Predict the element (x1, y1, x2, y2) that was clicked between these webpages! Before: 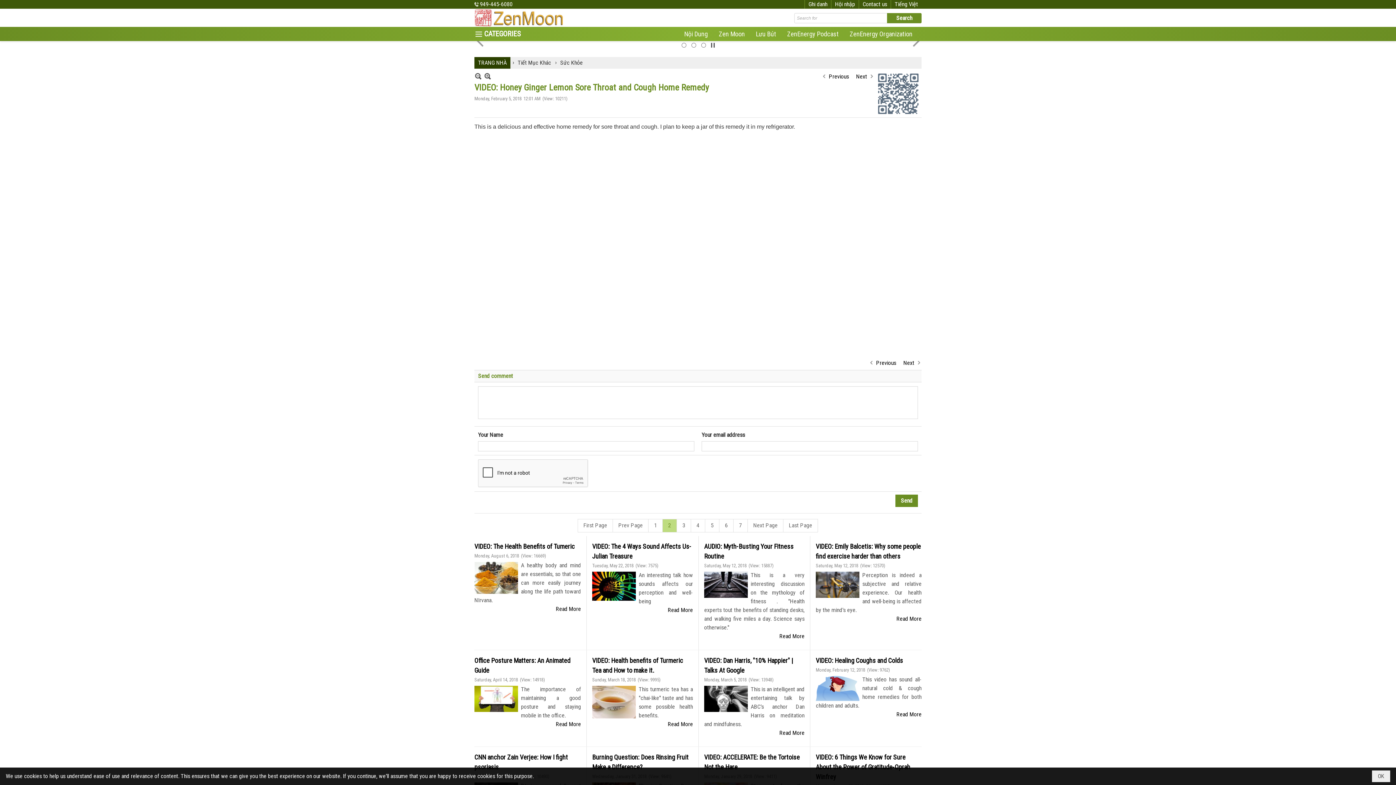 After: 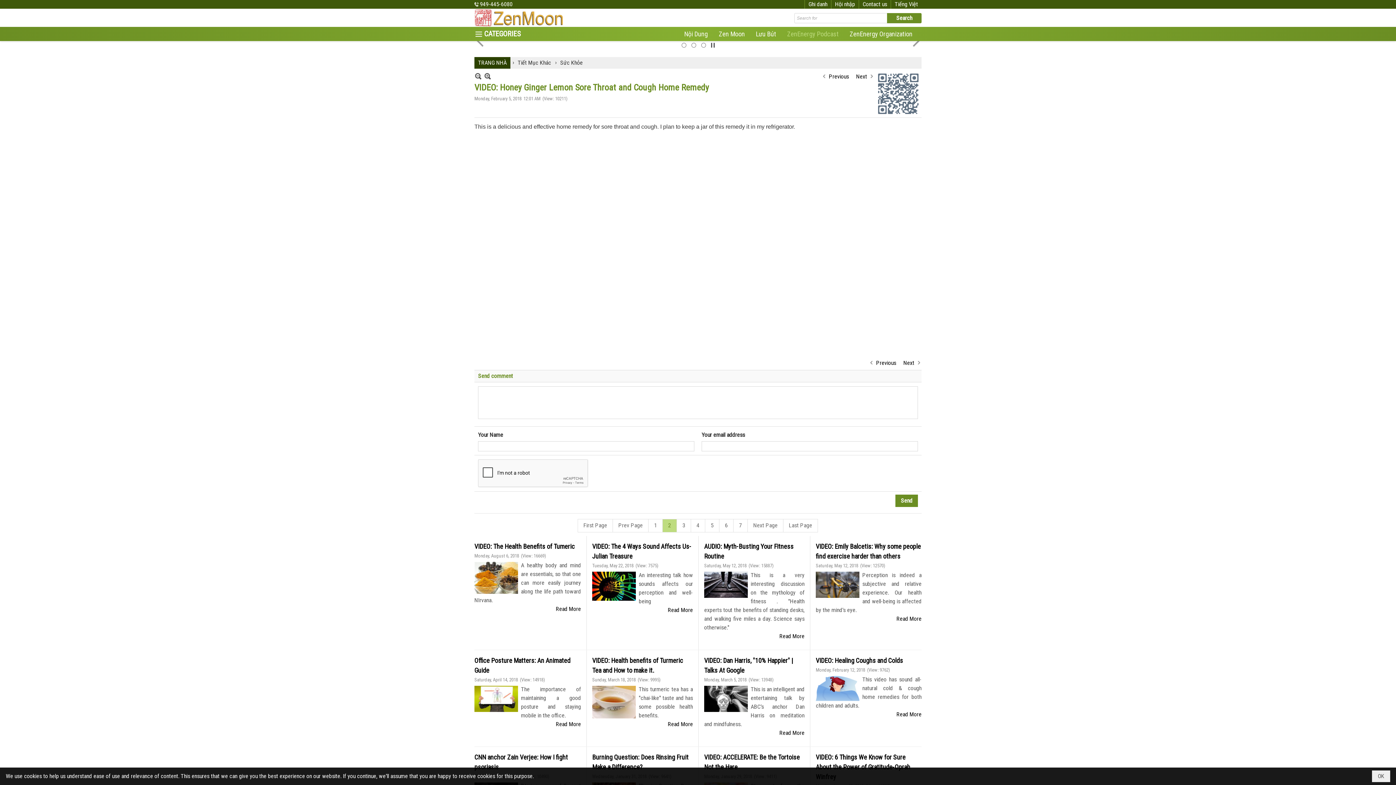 Action: bbox: (781, 26, 844, 41) label: ZenEnergy Podcast